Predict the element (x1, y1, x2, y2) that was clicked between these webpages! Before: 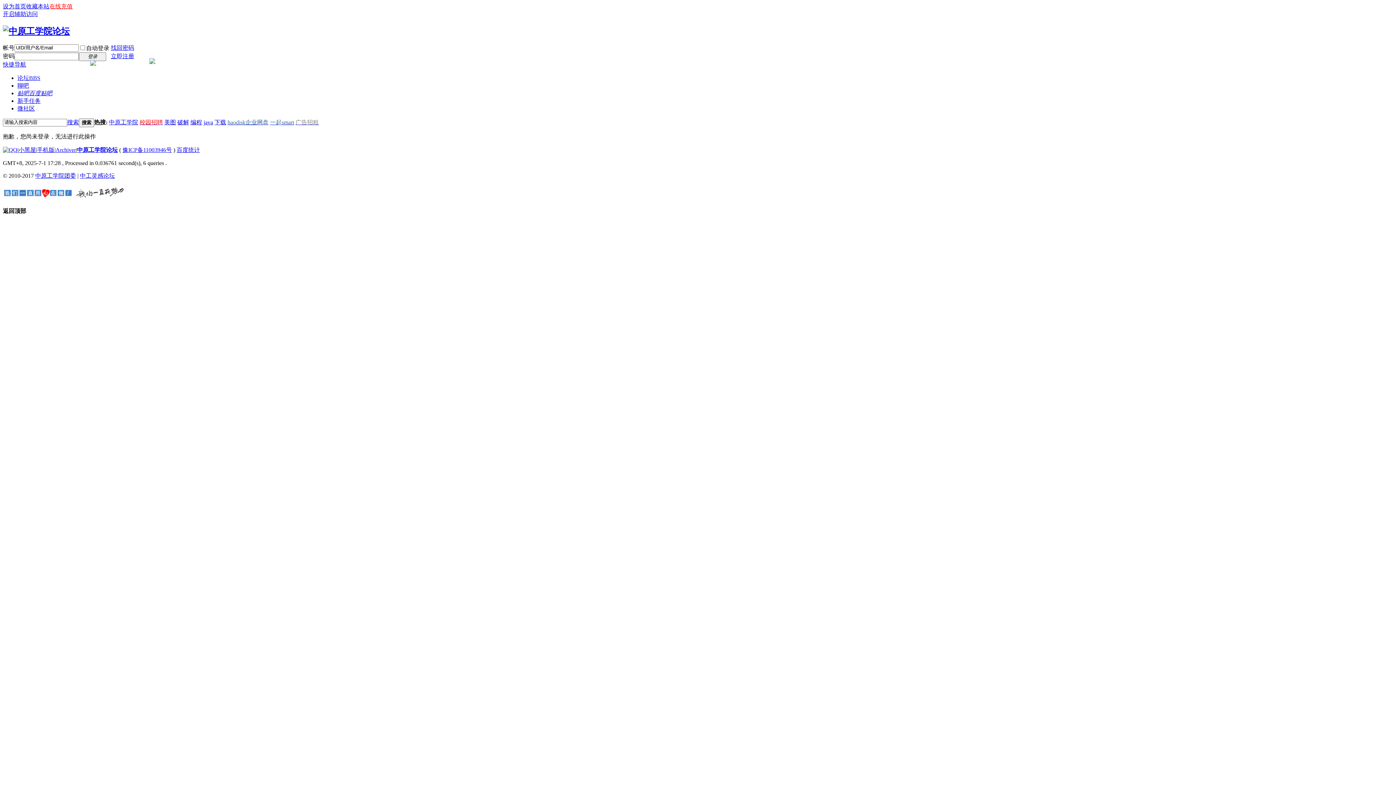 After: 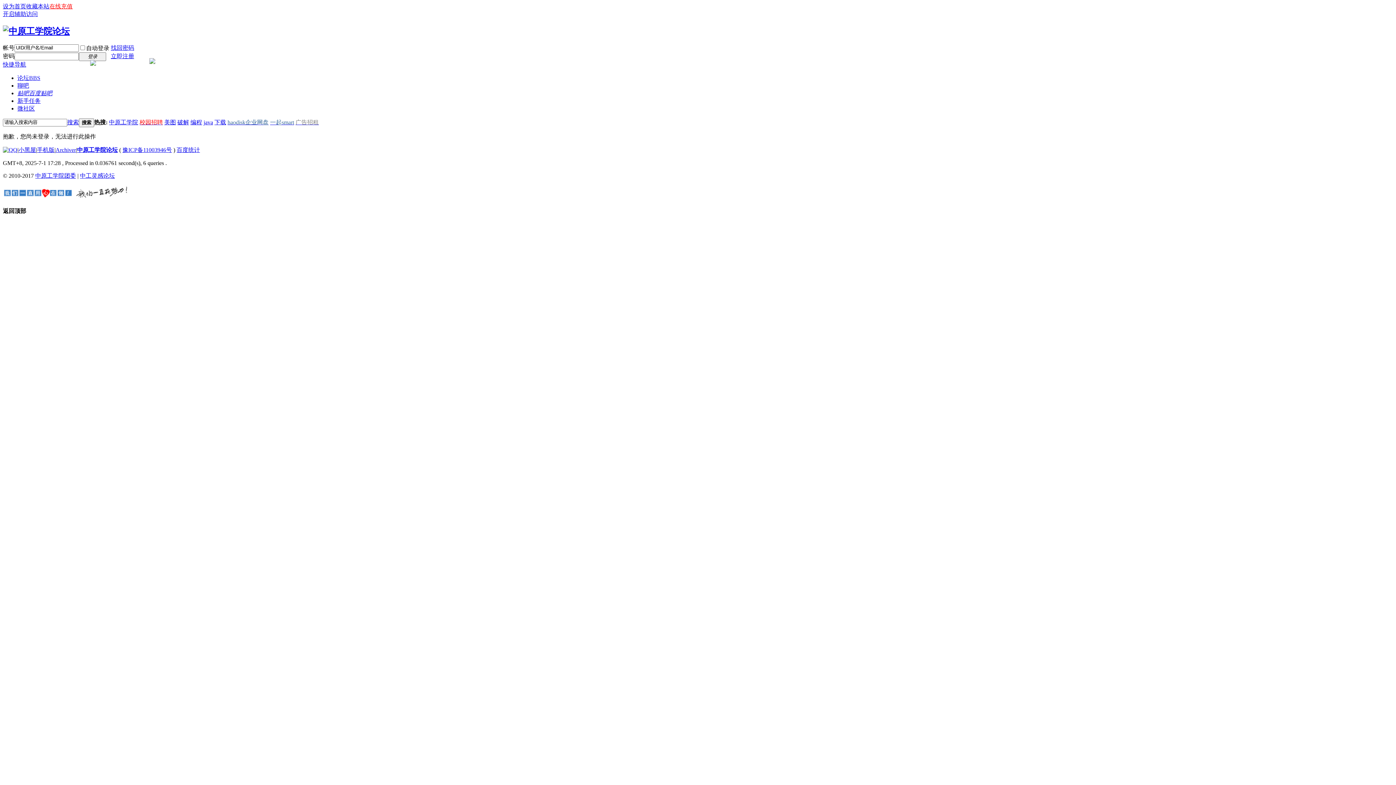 Action: label: 破解 bbox: (177, 119, 189, 125)